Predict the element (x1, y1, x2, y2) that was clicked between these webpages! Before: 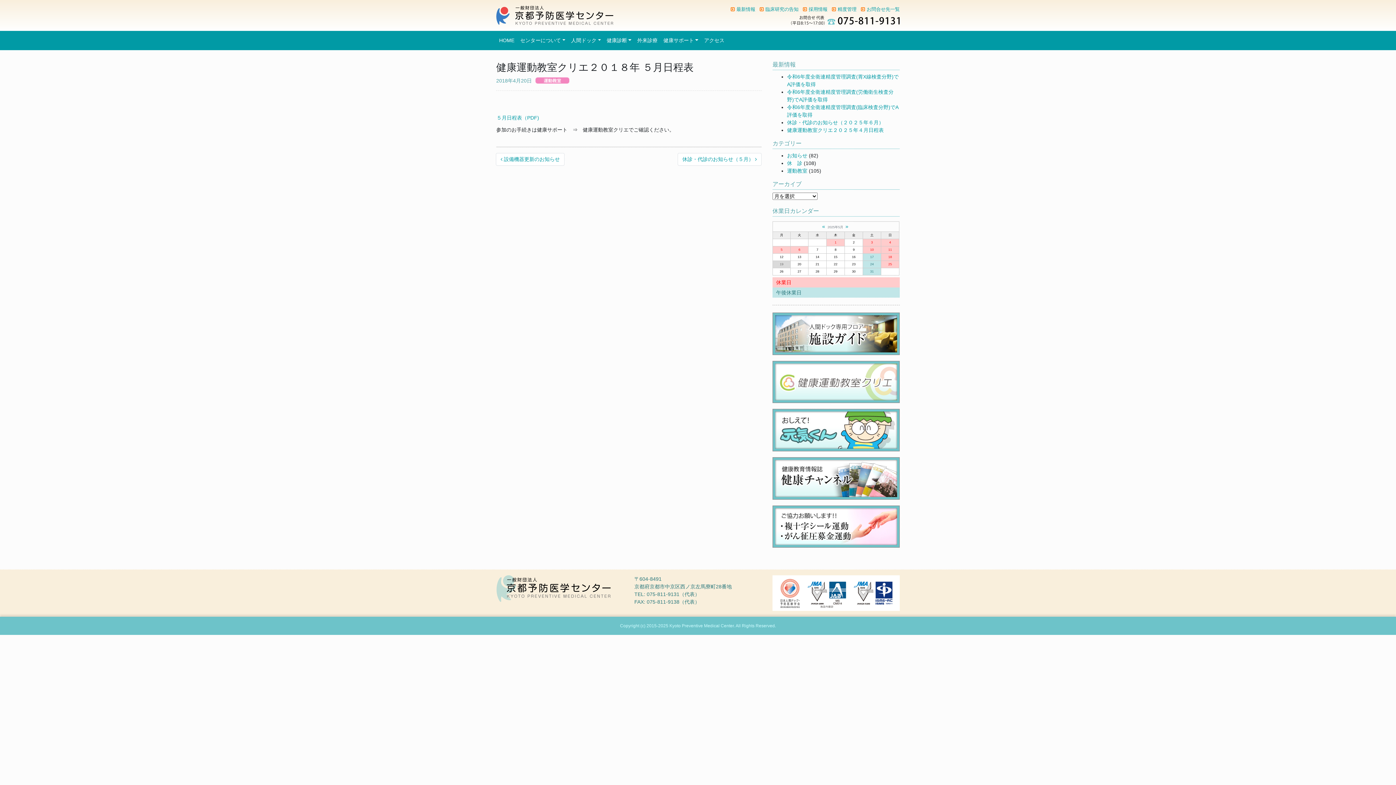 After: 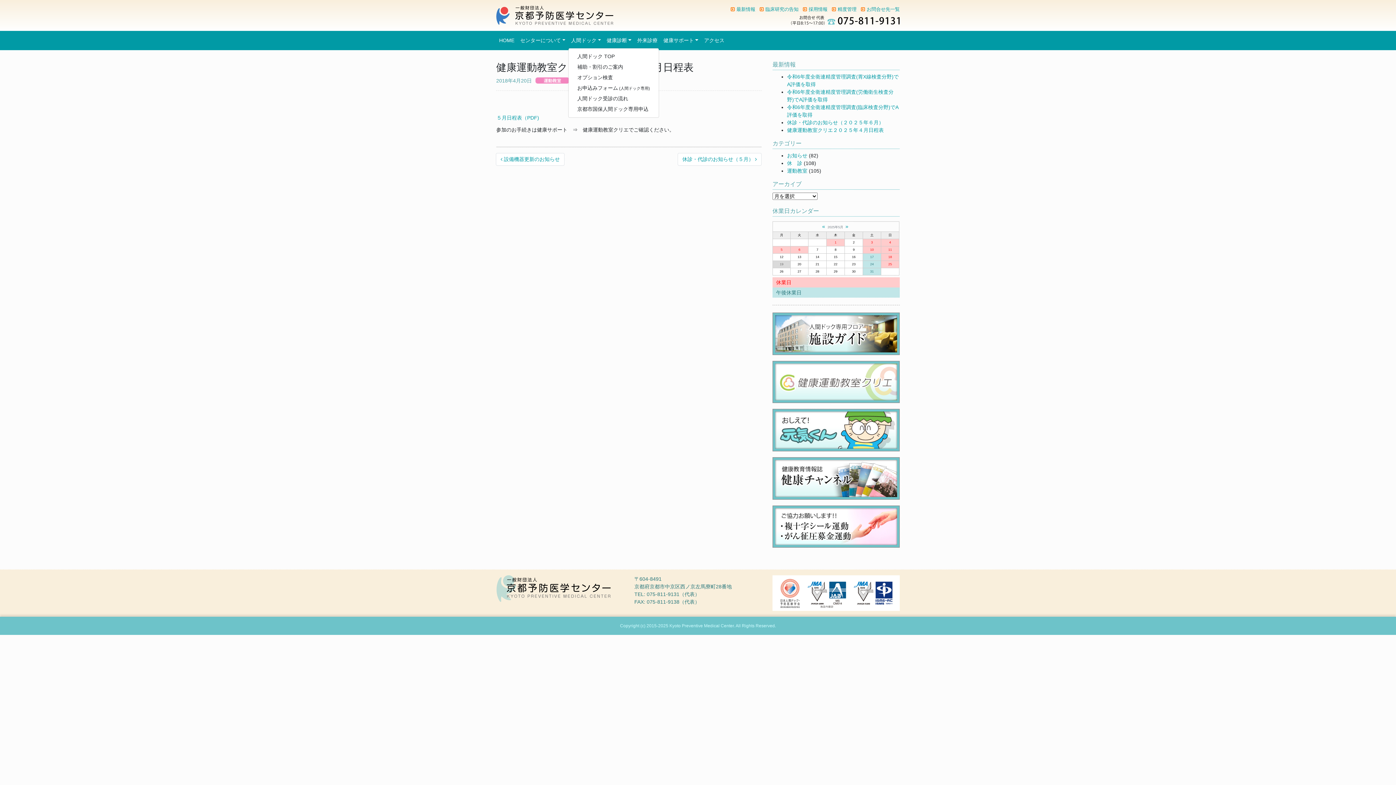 Action: label: 人間ドック bbox: (568, 33, 603, 47)